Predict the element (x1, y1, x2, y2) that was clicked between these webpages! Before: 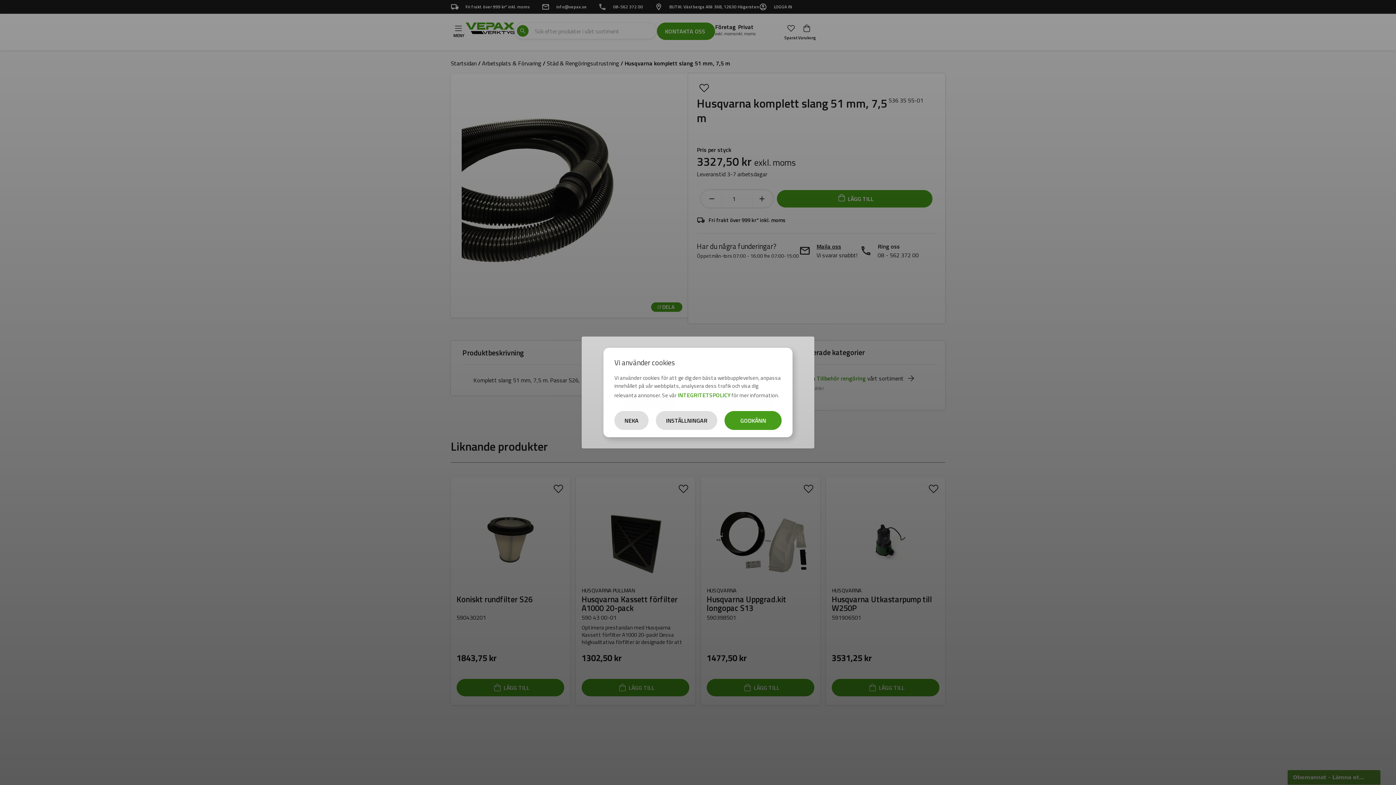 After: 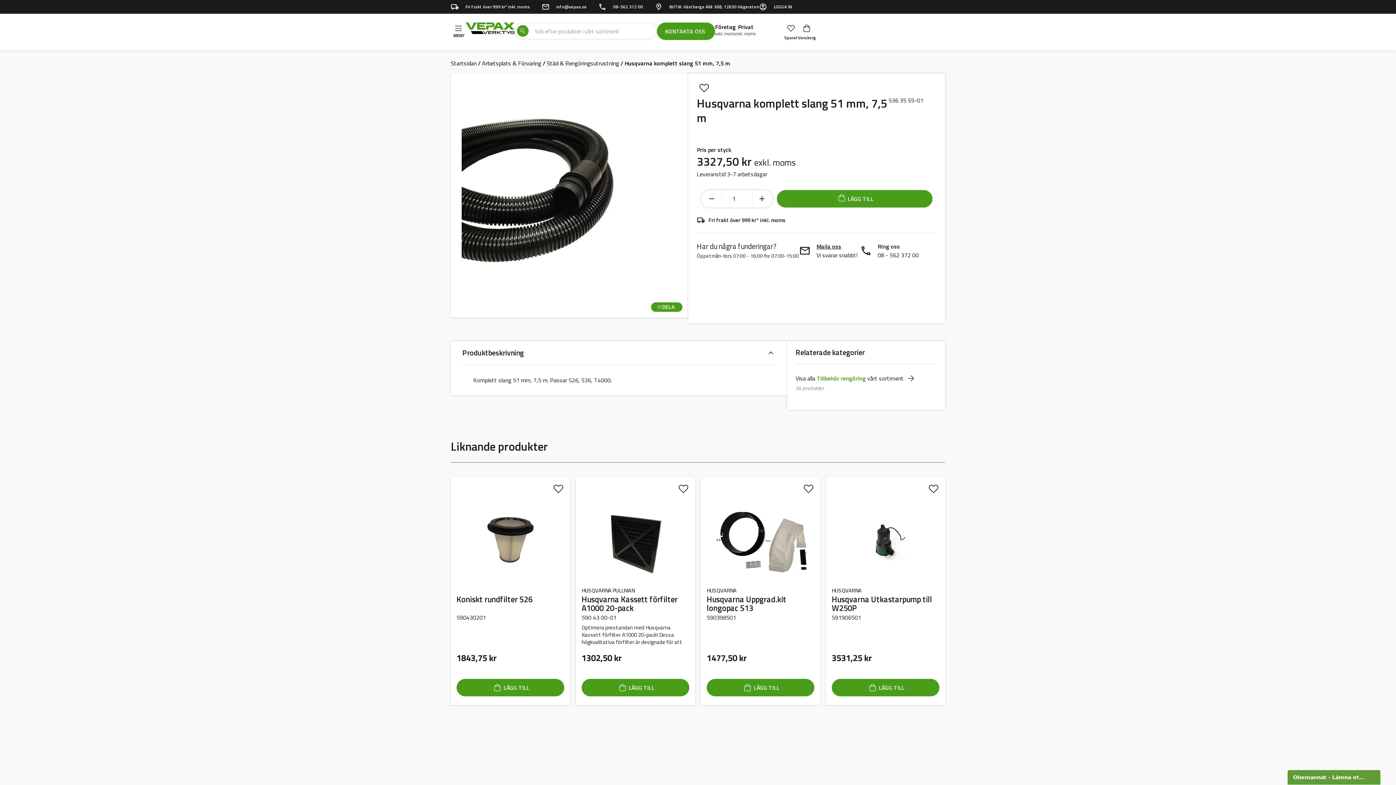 Action: label: NEKA bbox: (614, 411, 648, 430)